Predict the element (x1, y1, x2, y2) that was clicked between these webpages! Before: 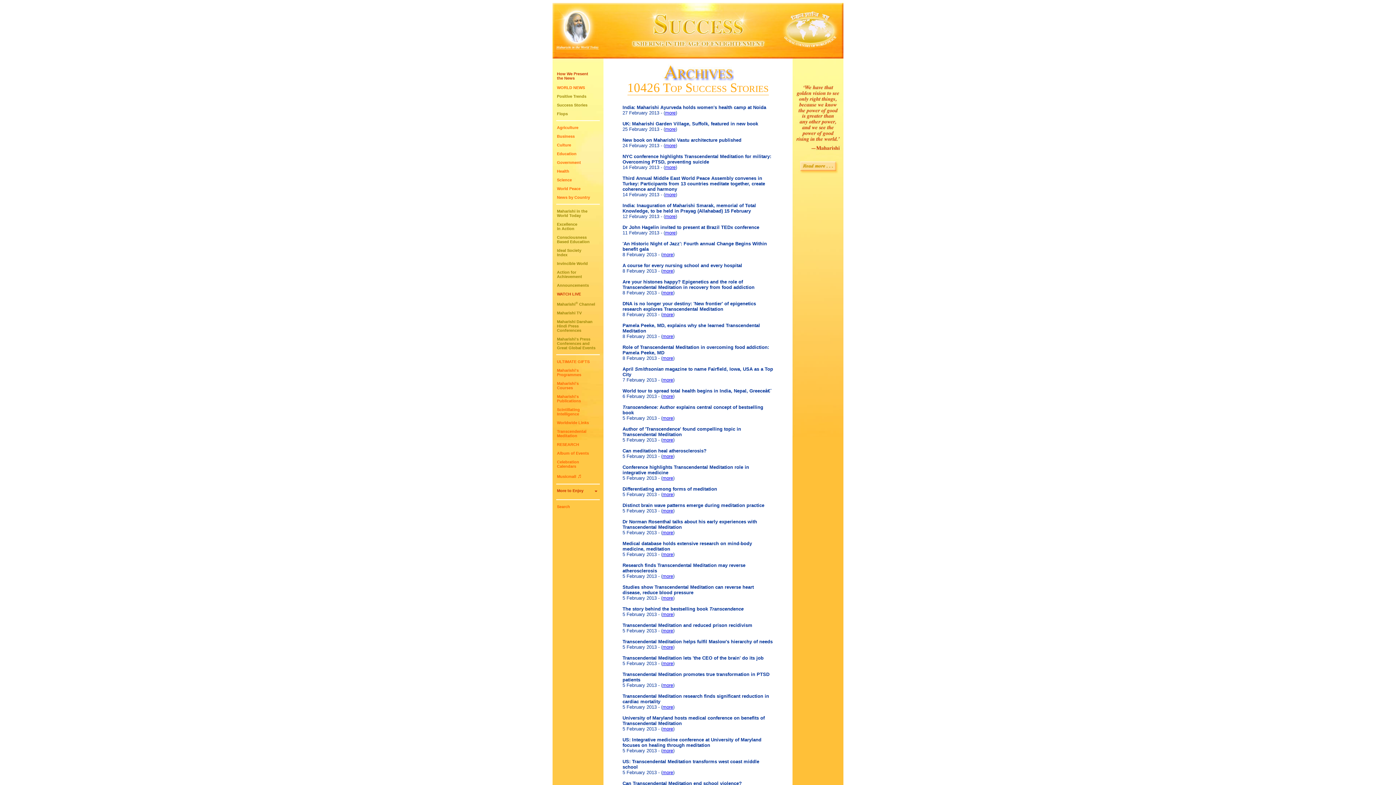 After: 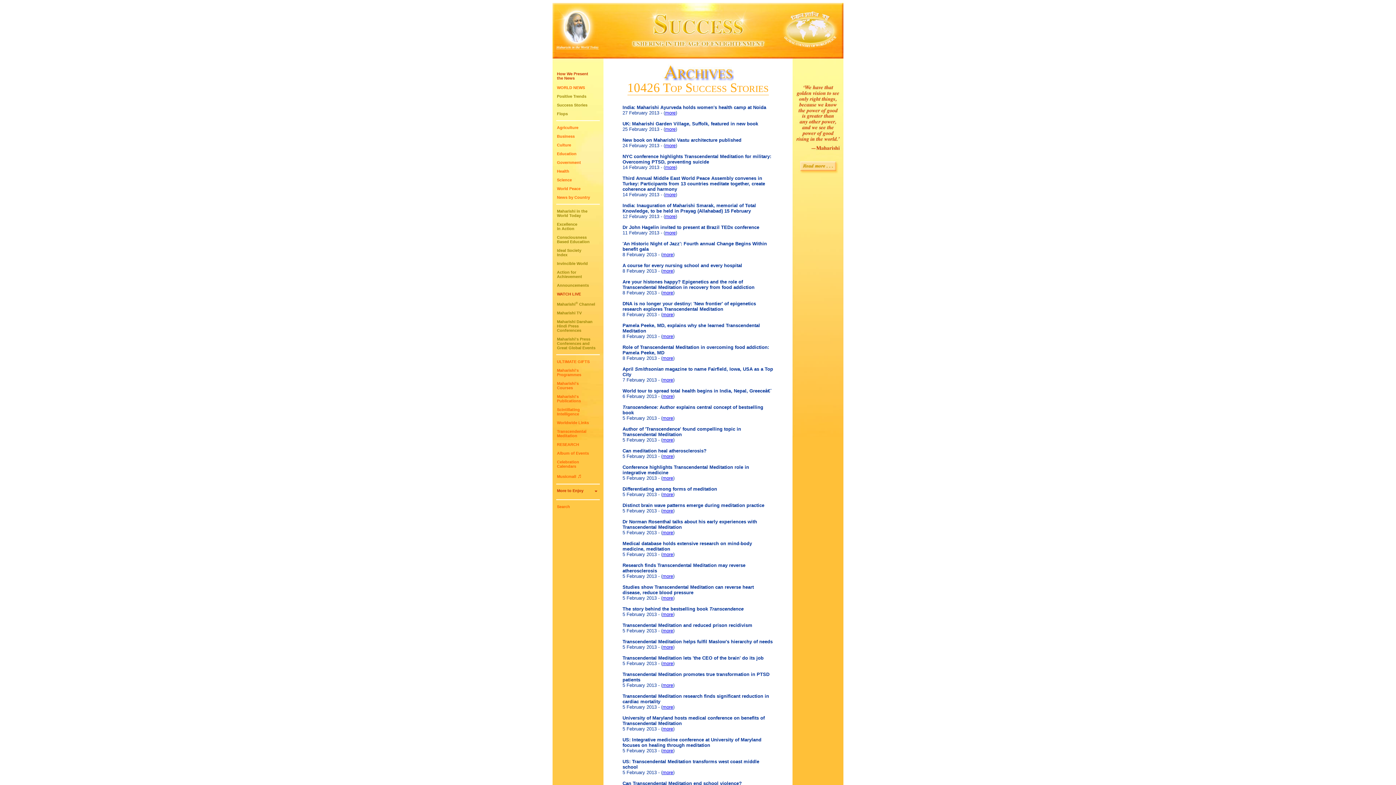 Action: label: more bbox: (665, 192, 675, 197)